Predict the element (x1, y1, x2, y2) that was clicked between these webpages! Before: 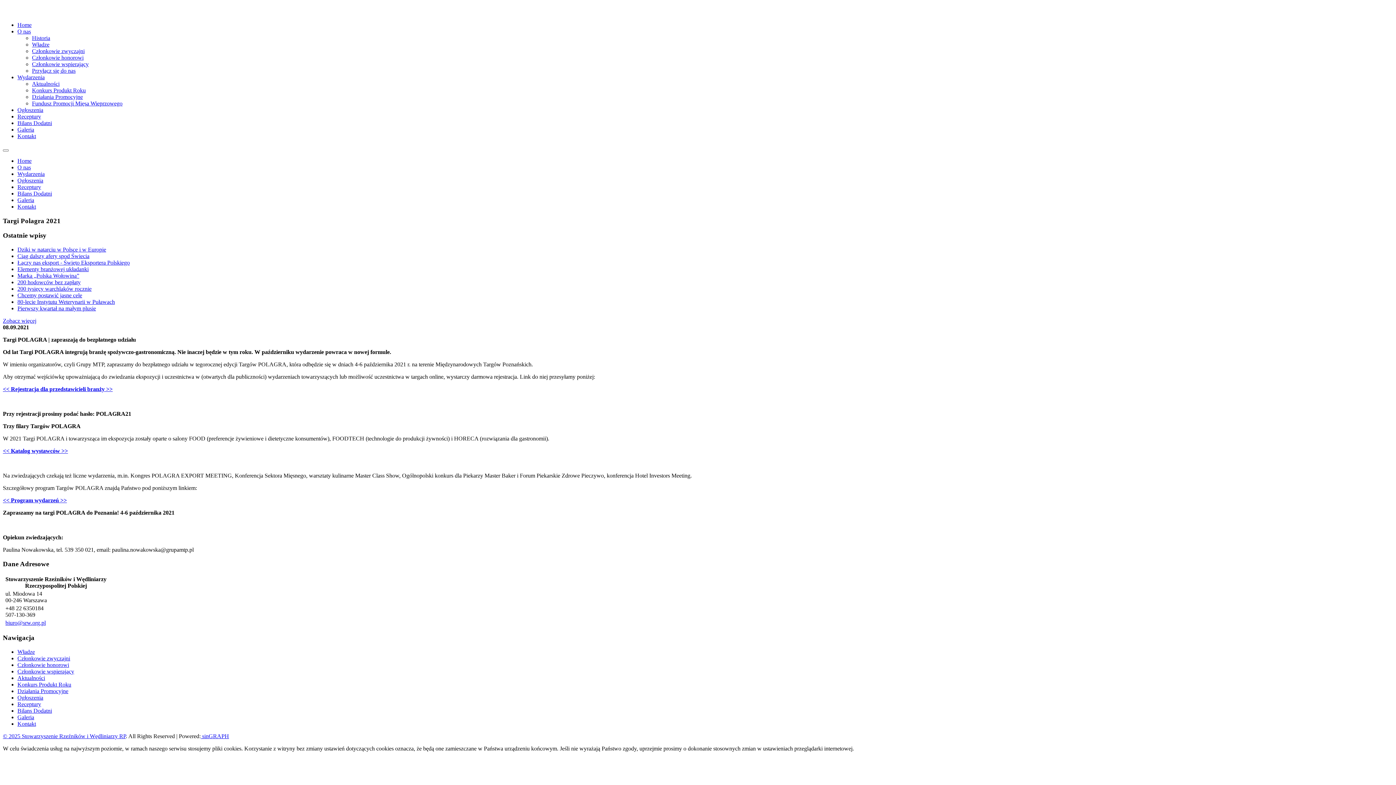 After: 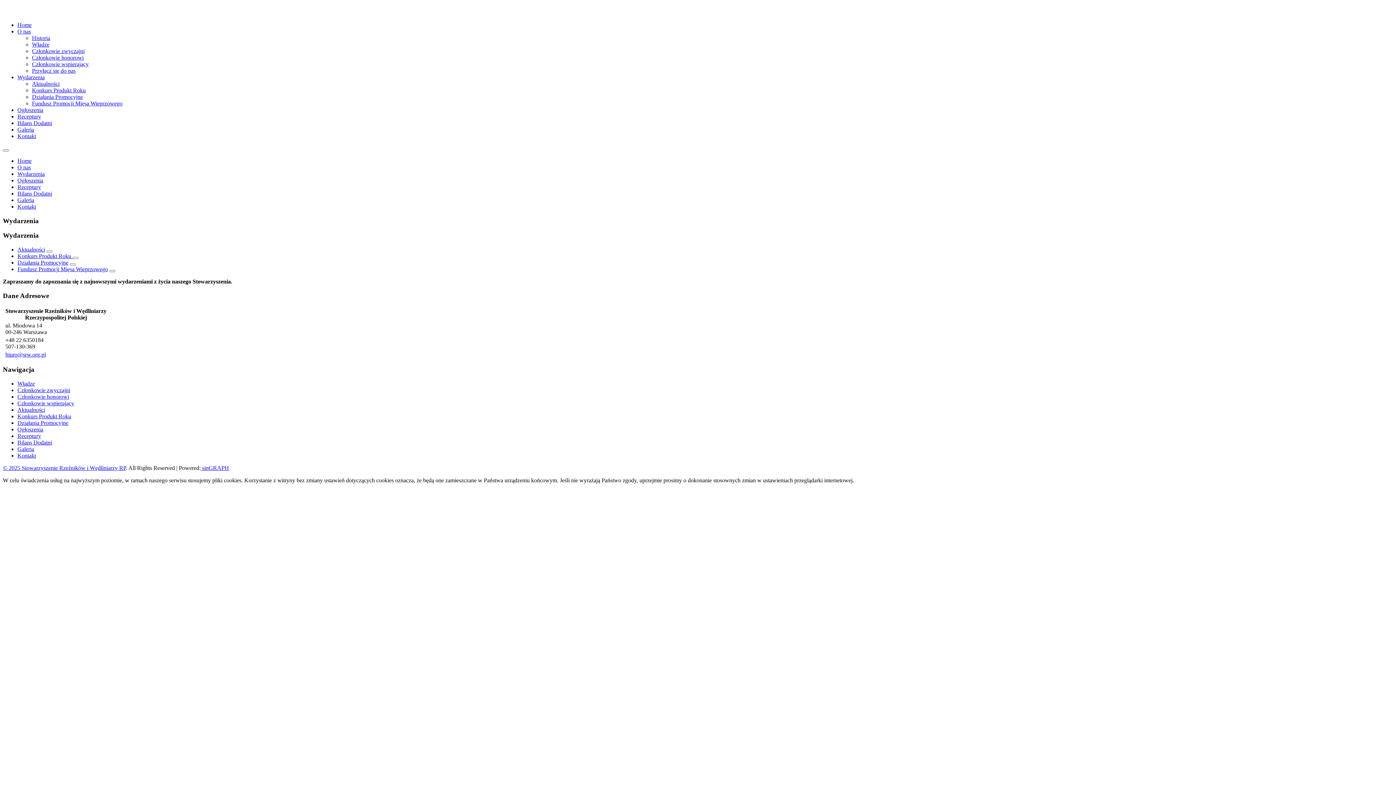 Action: bbox: (17, 74, 44, 80) label: Wydarzenia